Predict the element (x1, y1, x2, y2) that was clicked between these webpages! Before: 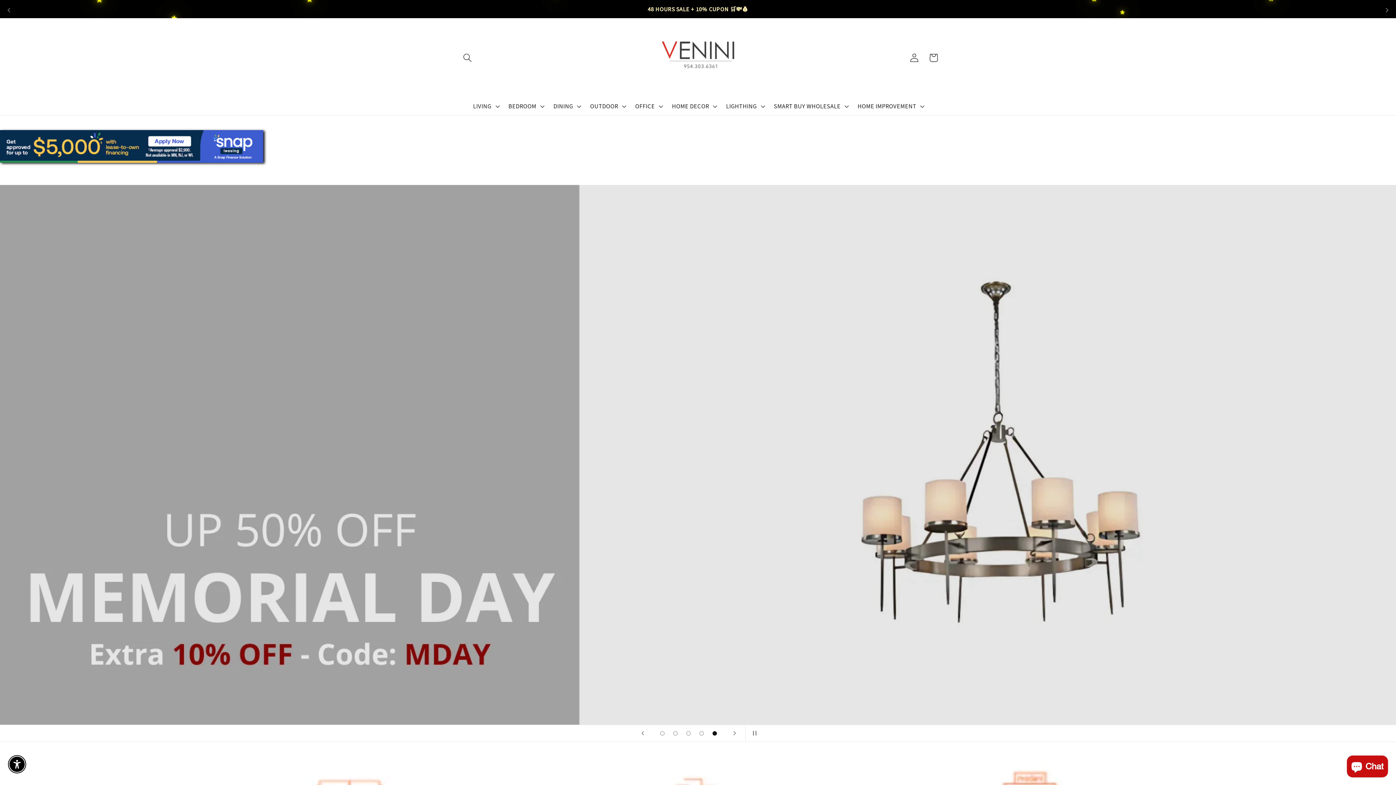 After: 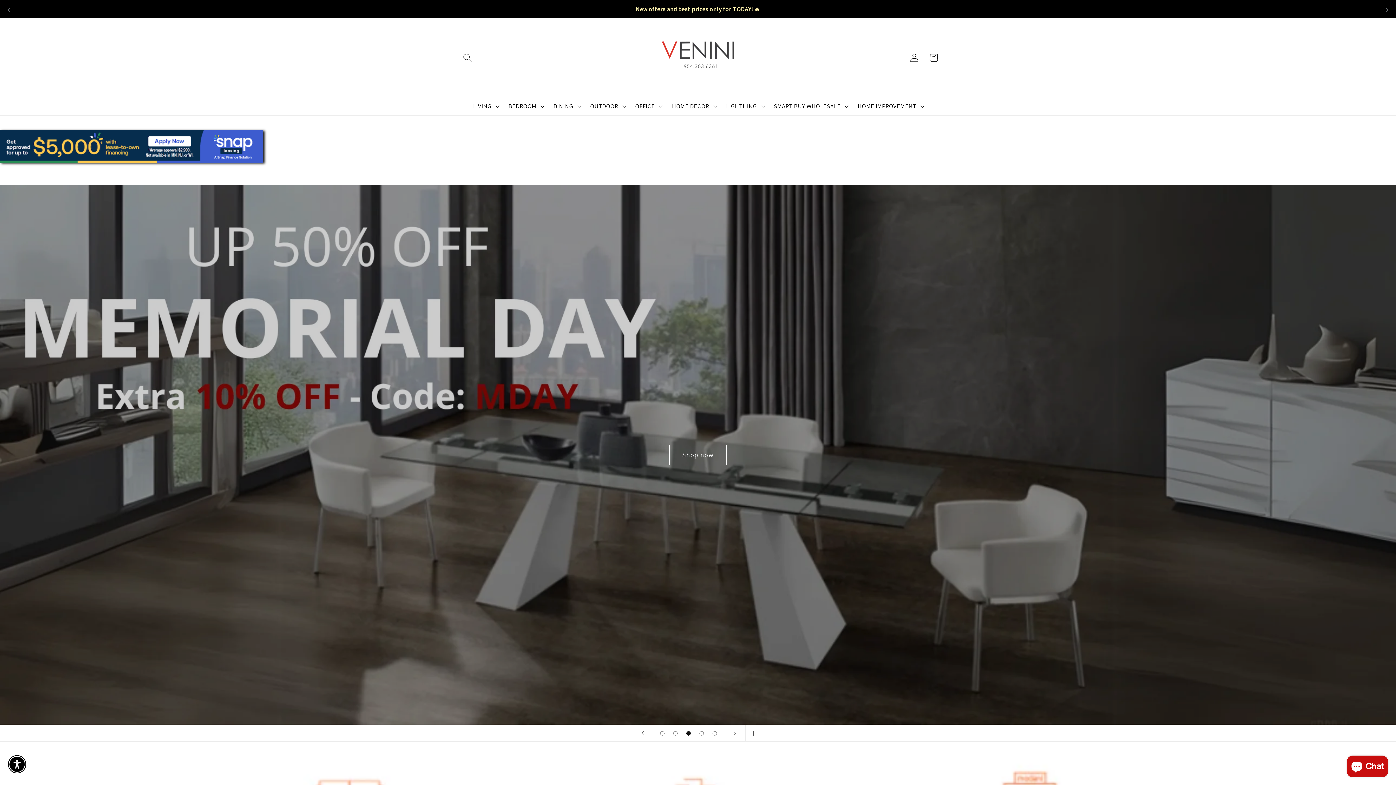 Action: bbox: (682, 727, 695, 740) label: Load slide 3 of 5